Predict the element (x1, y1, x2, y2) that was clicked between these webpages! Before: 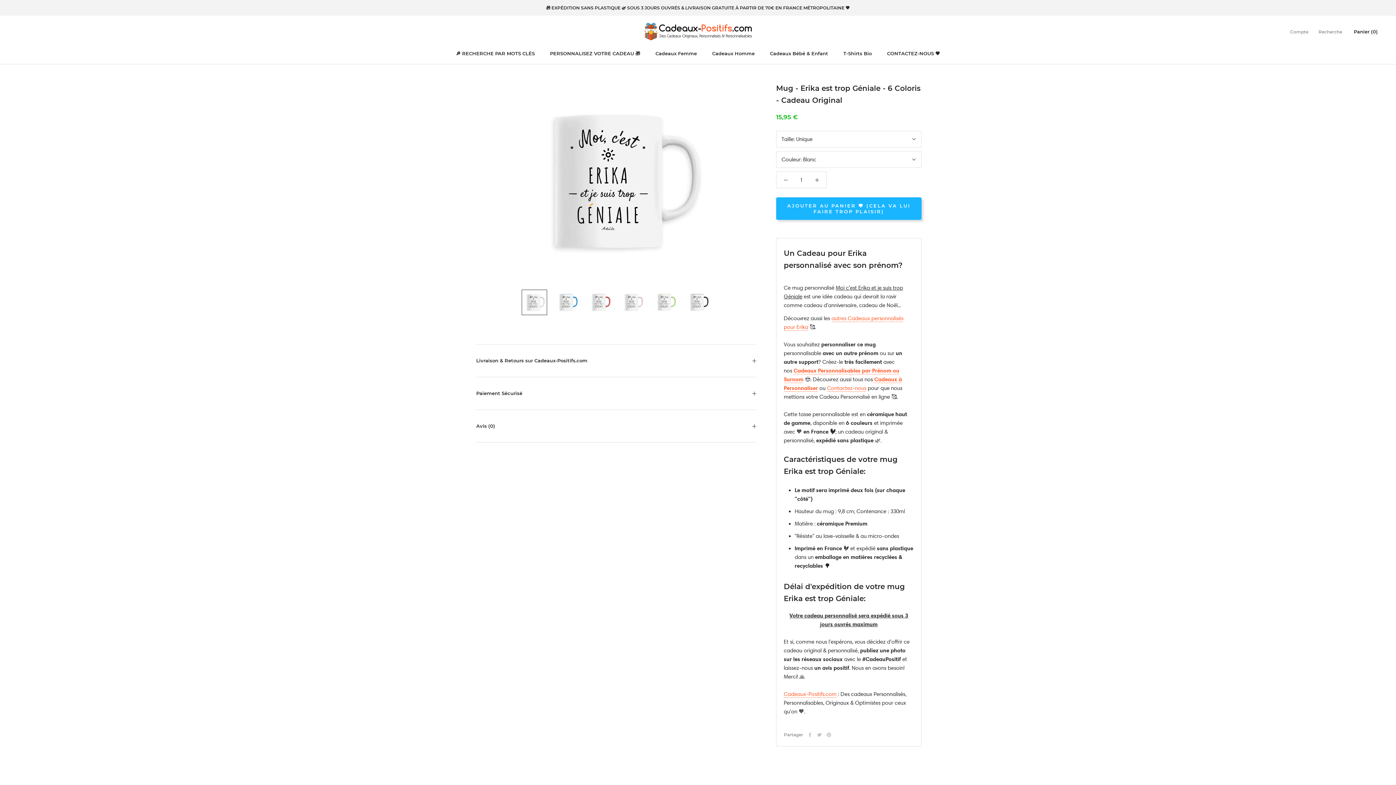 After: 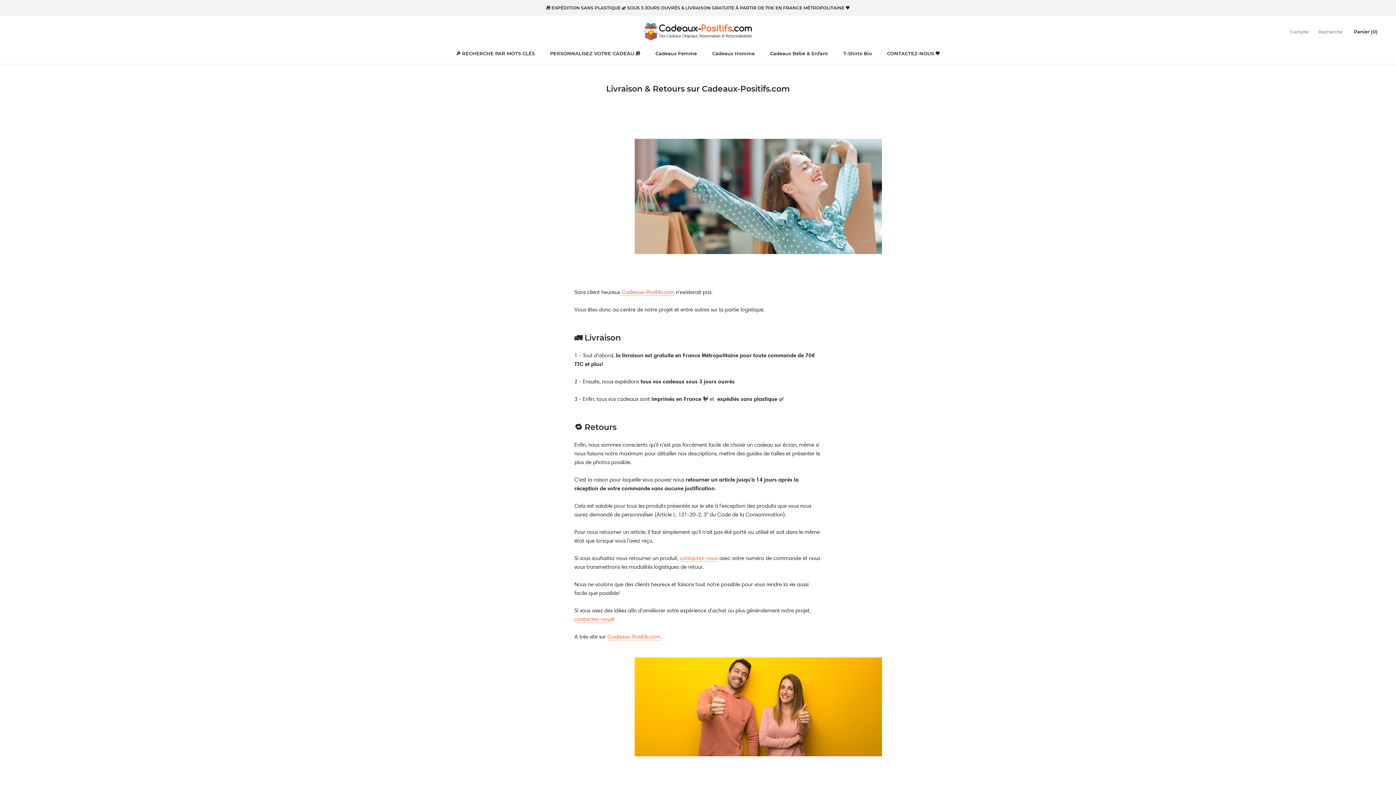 Action: bbox: (546, 5, 850, 10) label: 🎁 EXPÉDITION SANS PLASTIQUE 🌿 SOUS 3 JOURS OUVRÉS & LIVRAISON GRATUITE À PARTIR DE 70€ EN FRANCE MÉTROPOLITAINE 🧡